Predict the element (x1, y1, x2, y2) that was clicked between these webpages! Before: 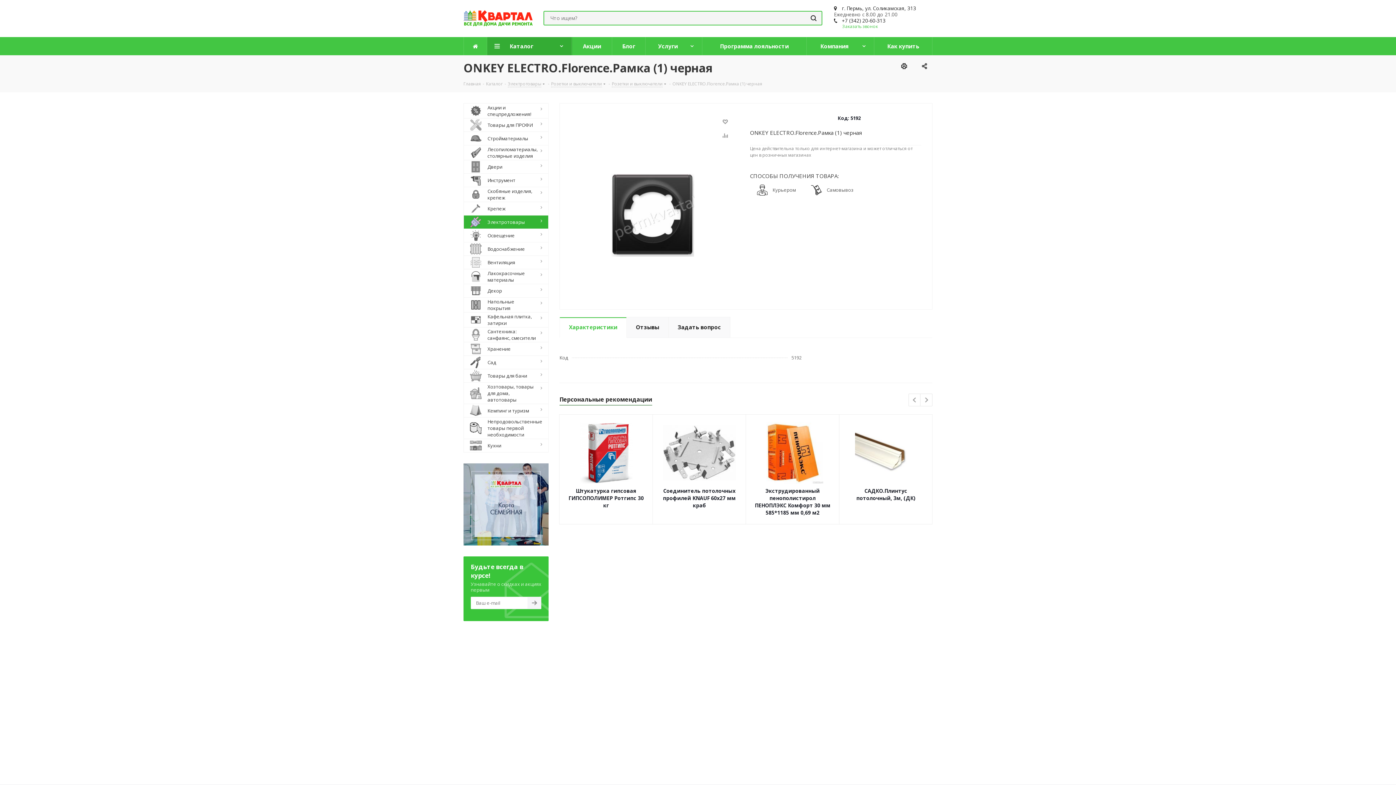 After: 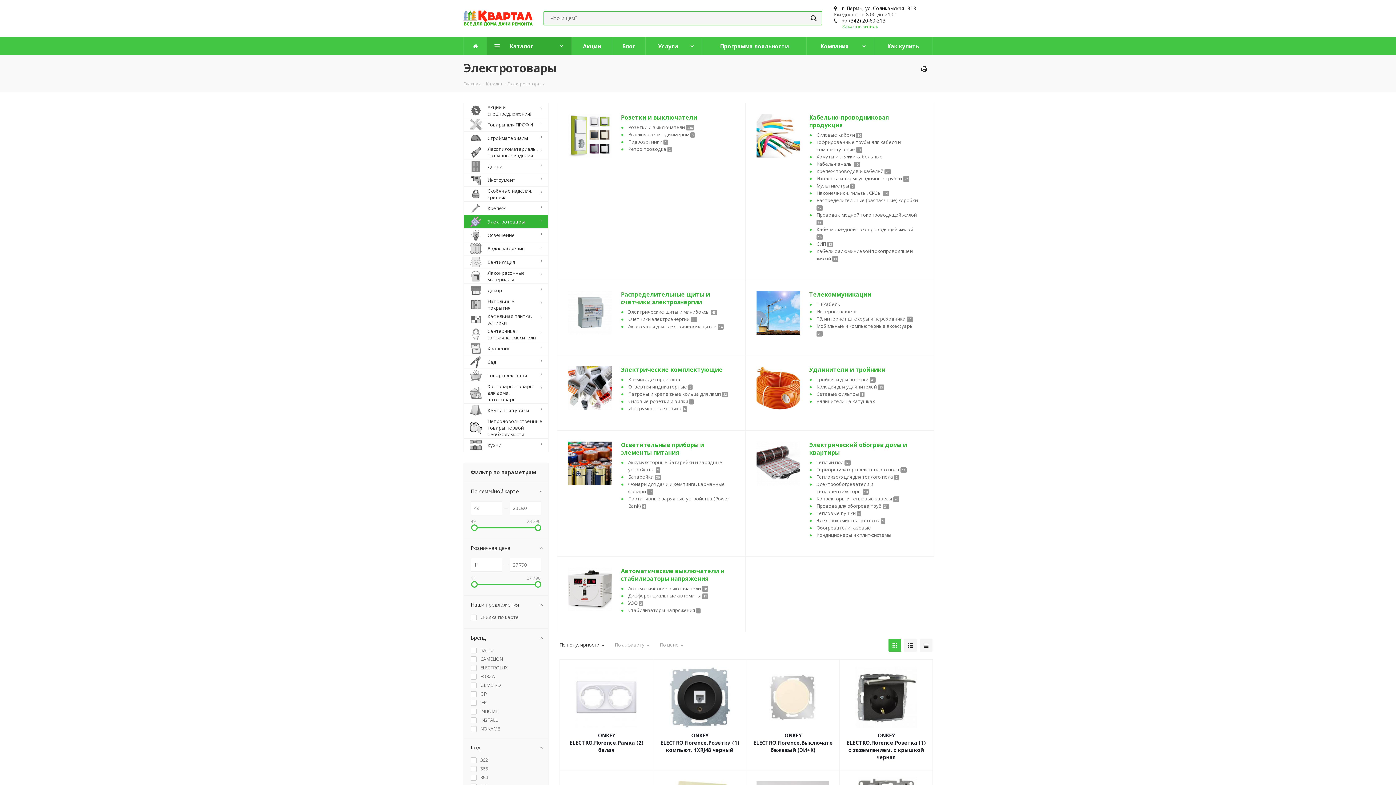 Action: label: 	Электротовары bbox: (463, 215, 548, 228)